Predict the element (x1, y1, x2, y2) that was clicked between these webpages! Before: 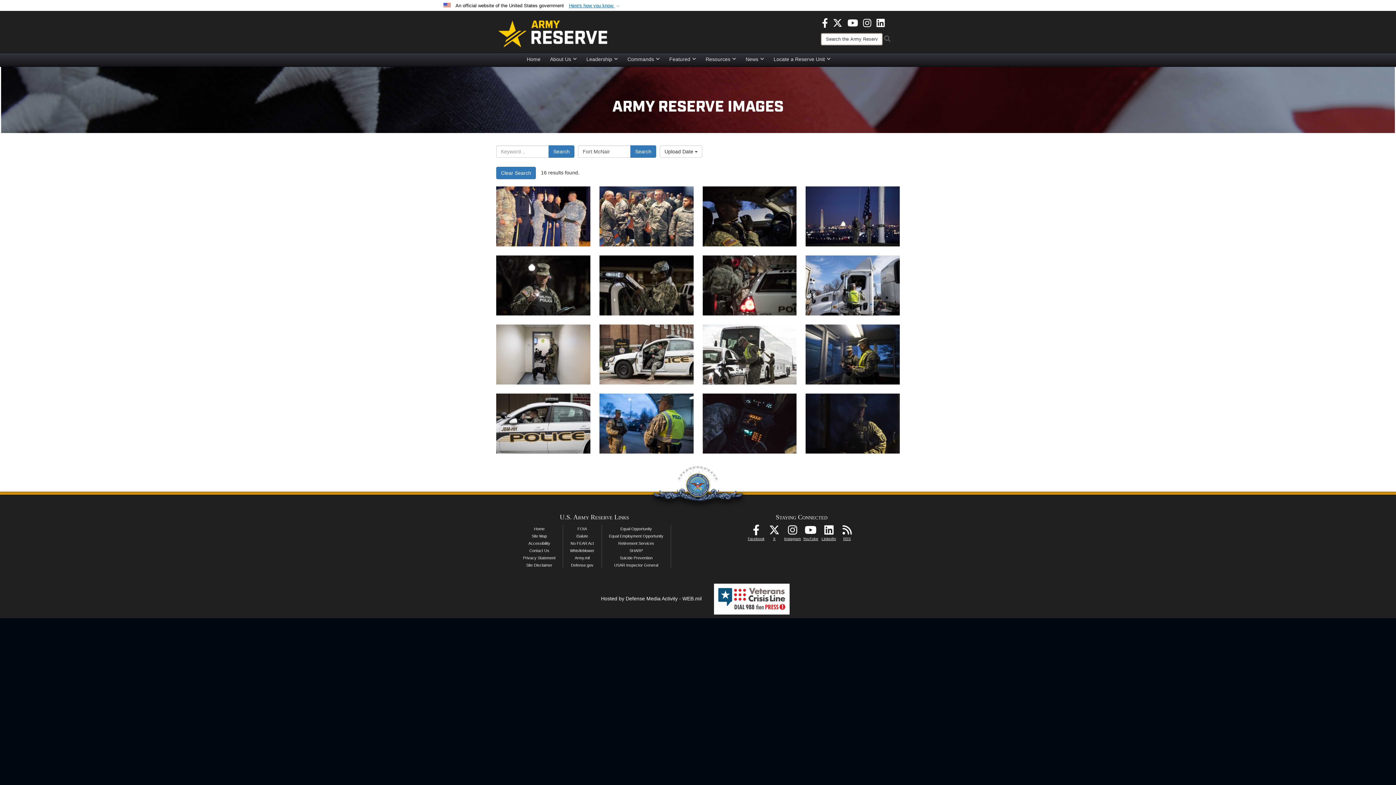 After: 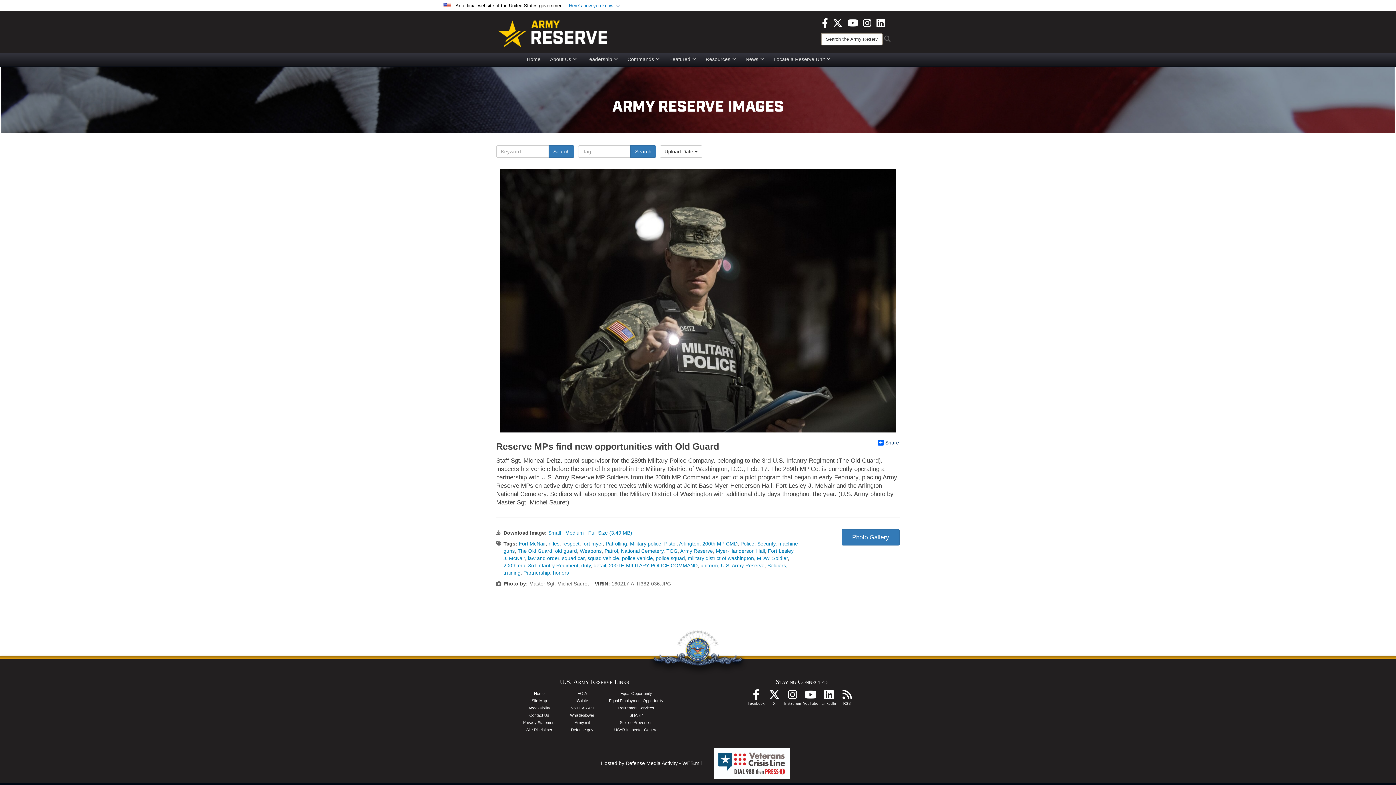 Action: bbox: (496, 255, 590, 315) label: Staff Sgt. Micheal Deitz, patrol supervisor for the 289th Military Police Company, belonging to the 3rd U.S. Infantry Regiment (The Old Guard), inspects his vehicle before the start of his patrol in the Military District of Washington, D.C., Feb. 17. The 289th MP Co. is currently operating a partnership with U.S. Army Reserve MP Soldiers from the 200th MP Command as part of a pilot program that began in early February, placing Army Reserve MPs on active duty orders for three weeks while working at Joint Base Myer-Henderson Hall, Fort Lesley J. McNair and the Arlington National Cemetery. Soldiers will also support the Military District of Washington with additional duty days throughout the year. (U.S. Army photo by Master Sgt. Michel Sauret)